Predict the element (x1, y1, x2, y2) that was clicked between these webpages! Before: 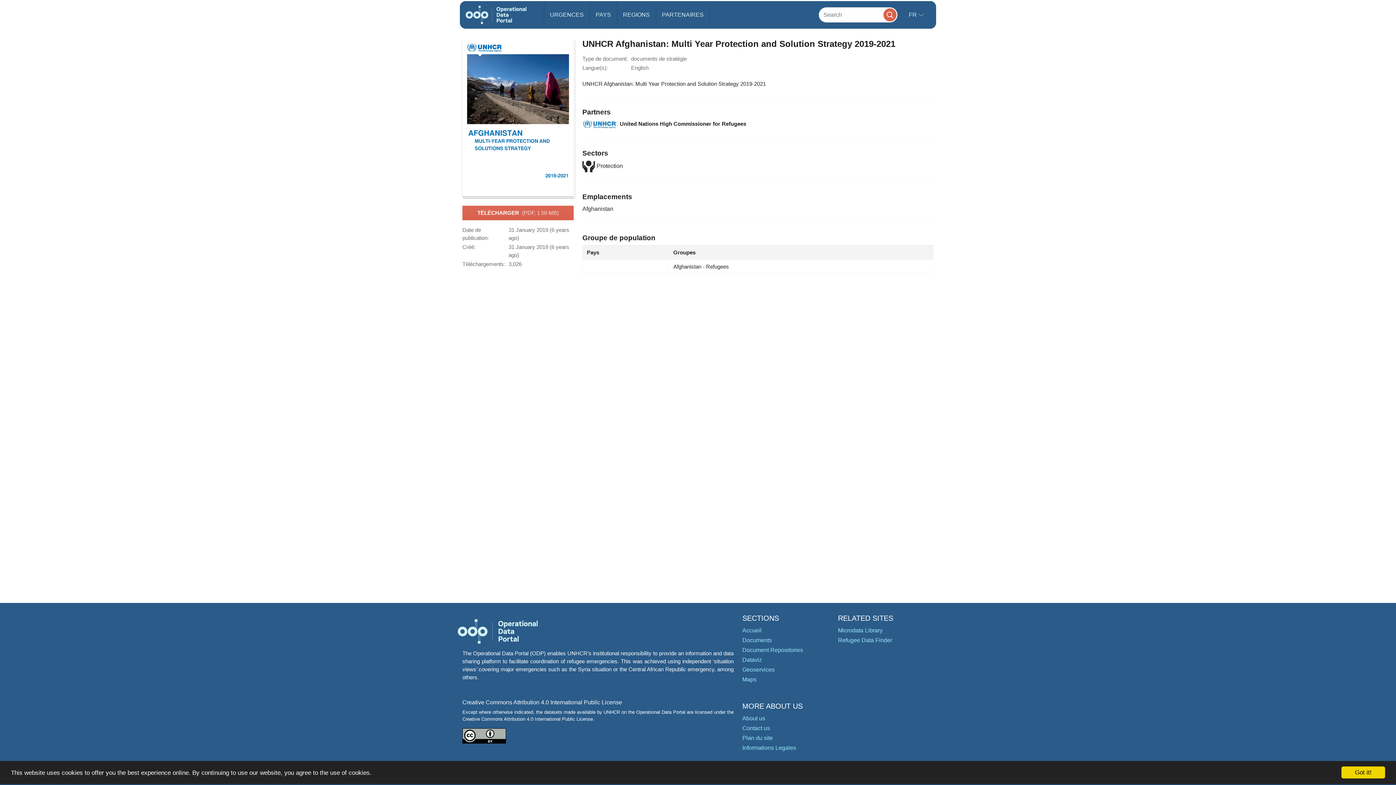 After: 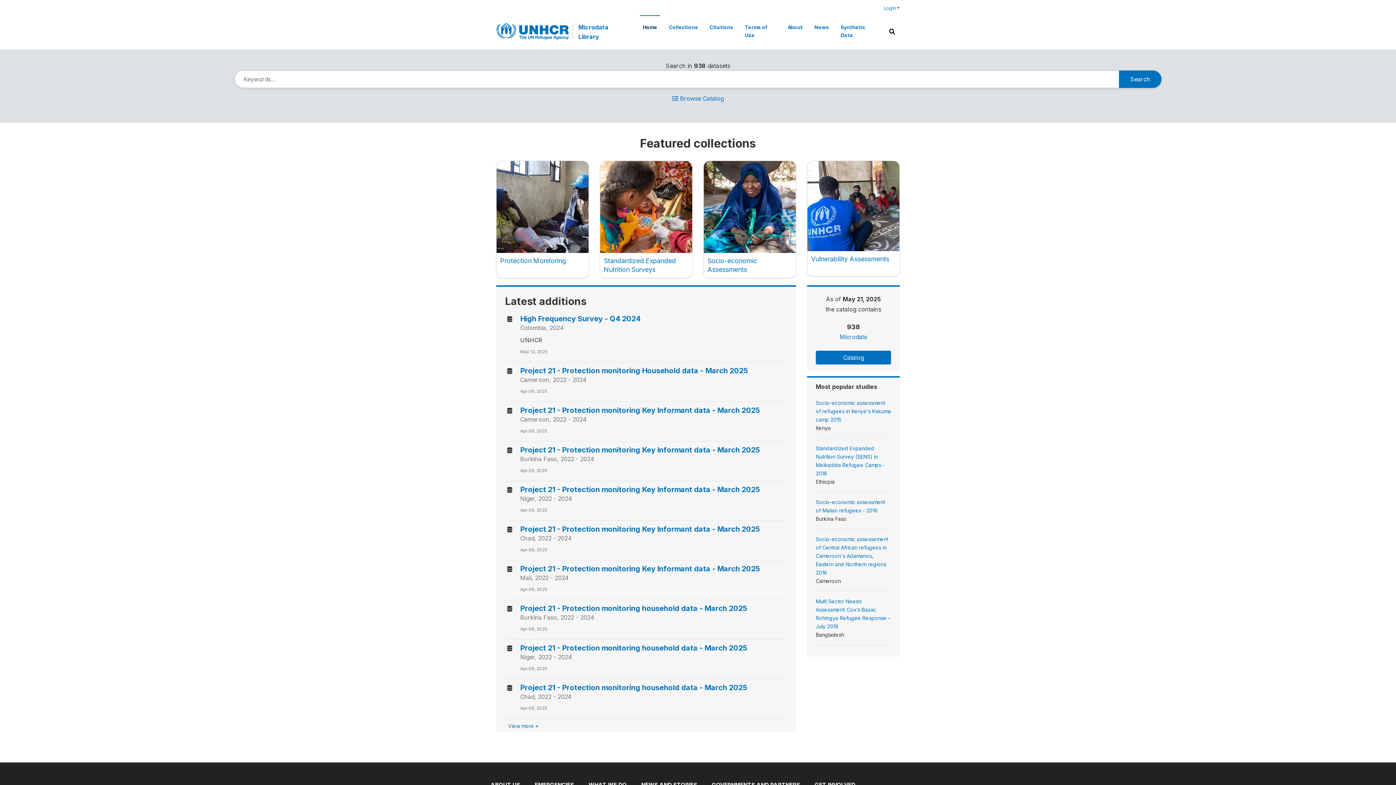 Action: label: Microdata Library bbox: (838, 627, 882, 633)